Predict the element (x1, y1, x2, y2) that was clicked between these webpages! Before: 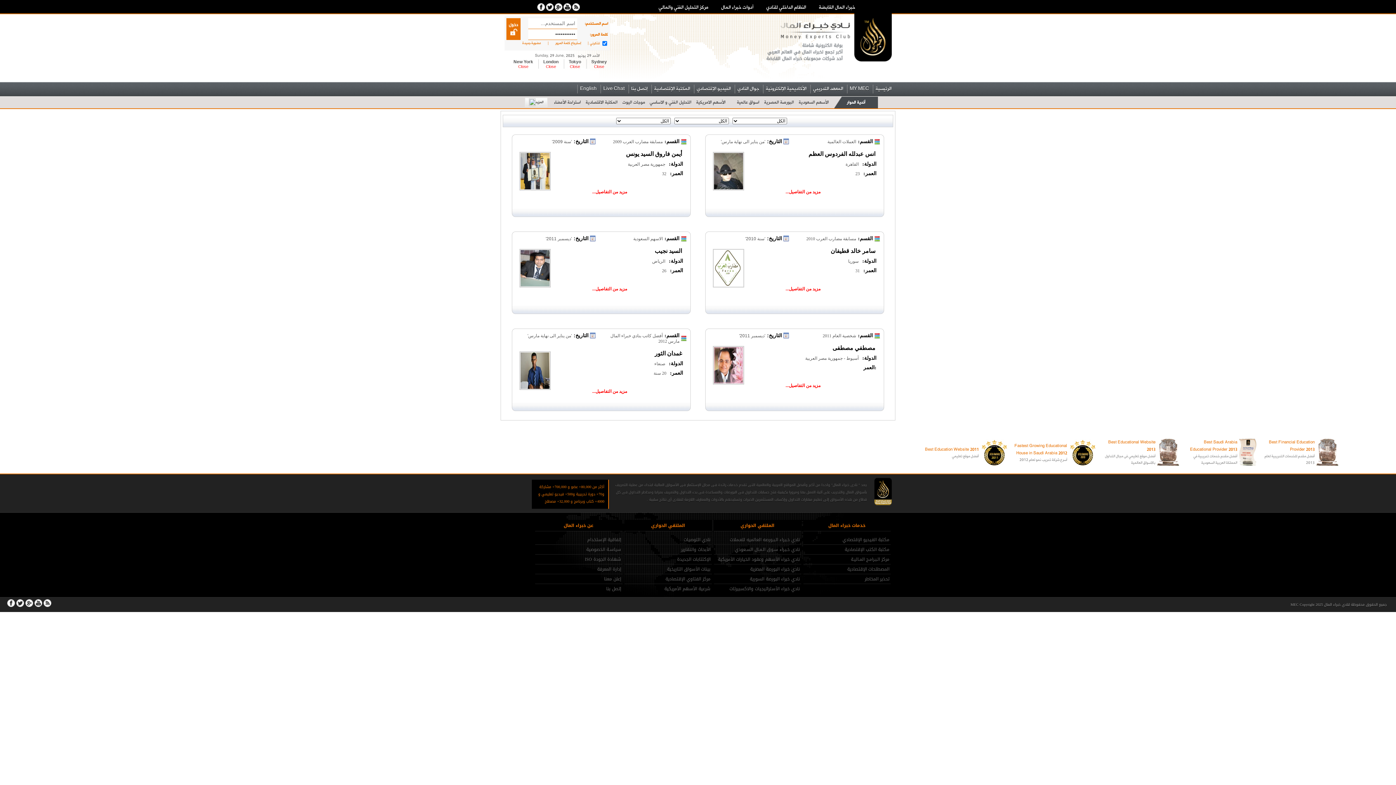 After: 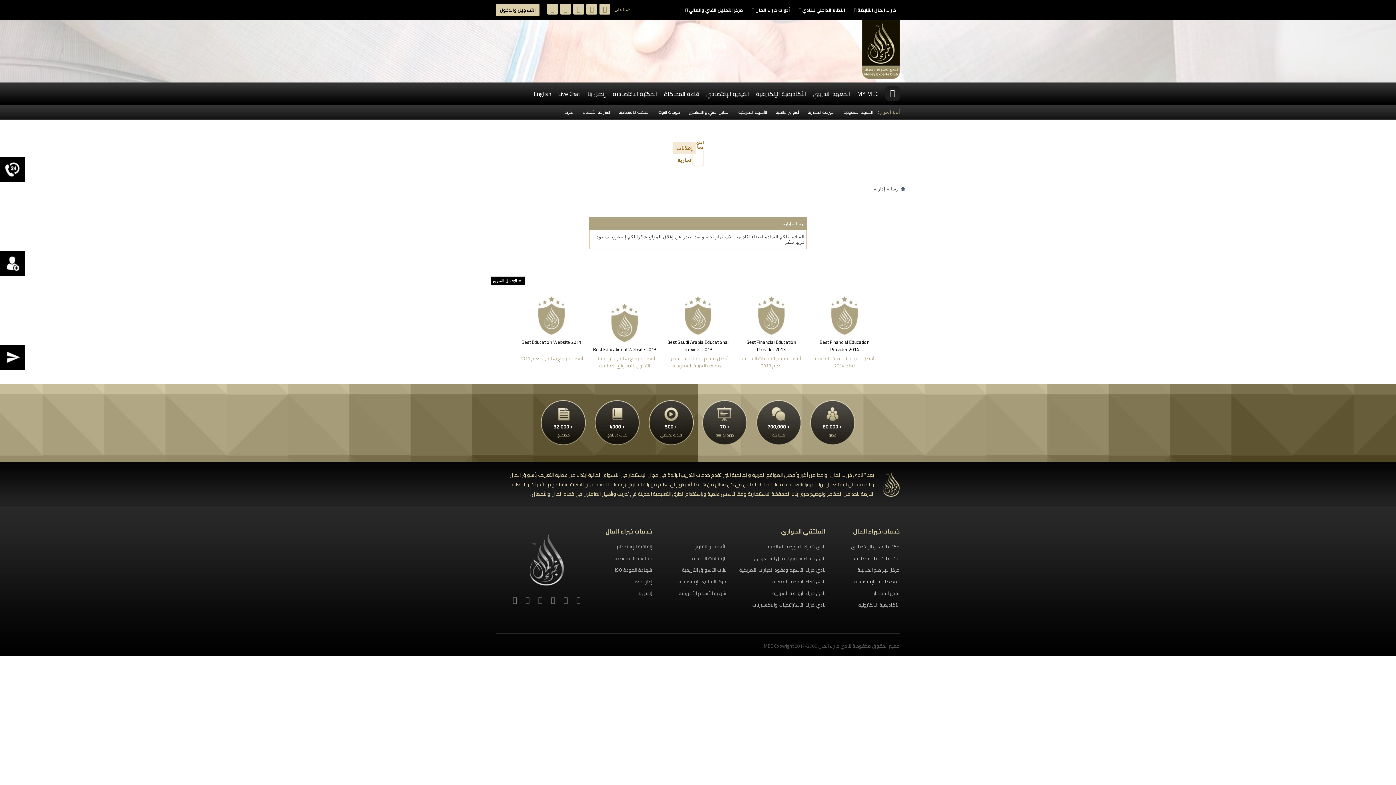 Action: label: البورصة المصرية bbox: (762, 96, 796, 108)